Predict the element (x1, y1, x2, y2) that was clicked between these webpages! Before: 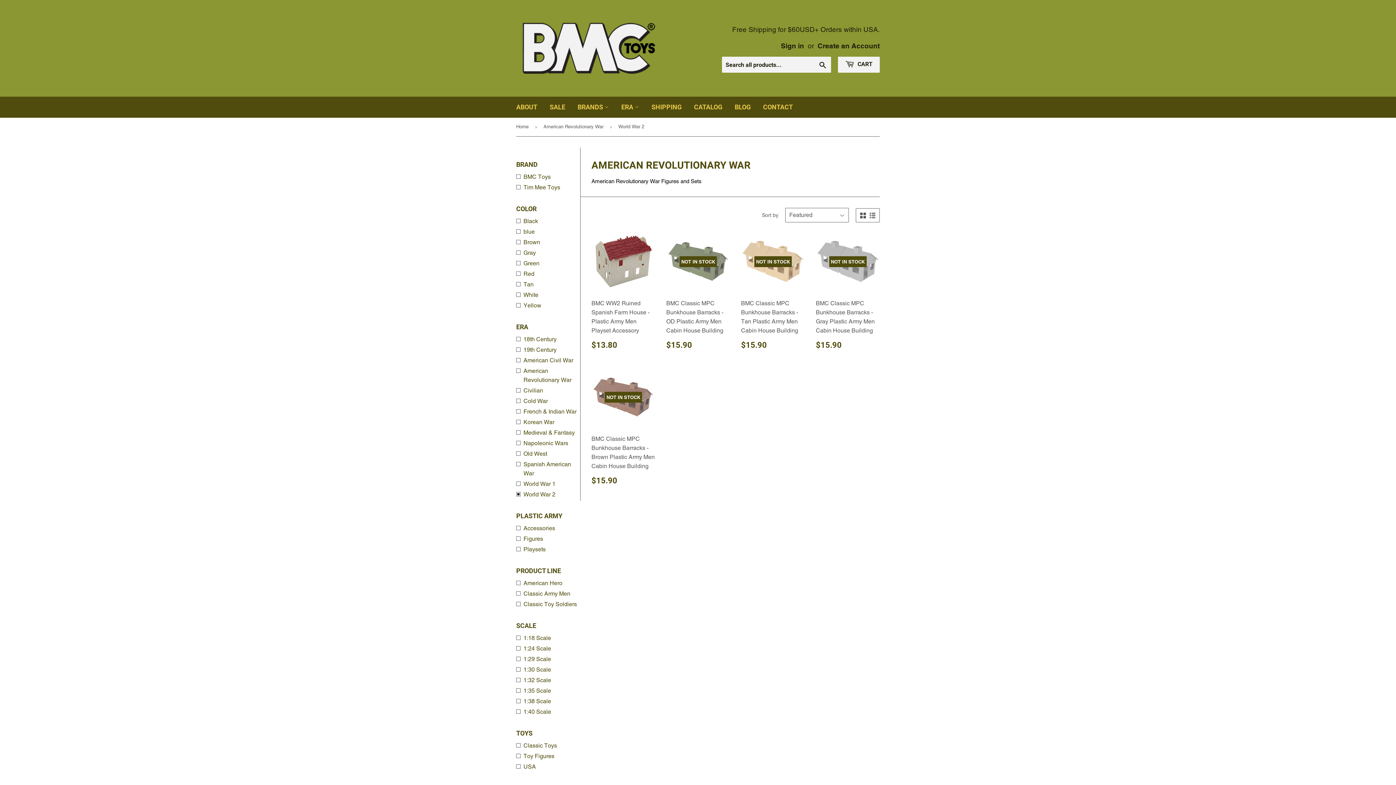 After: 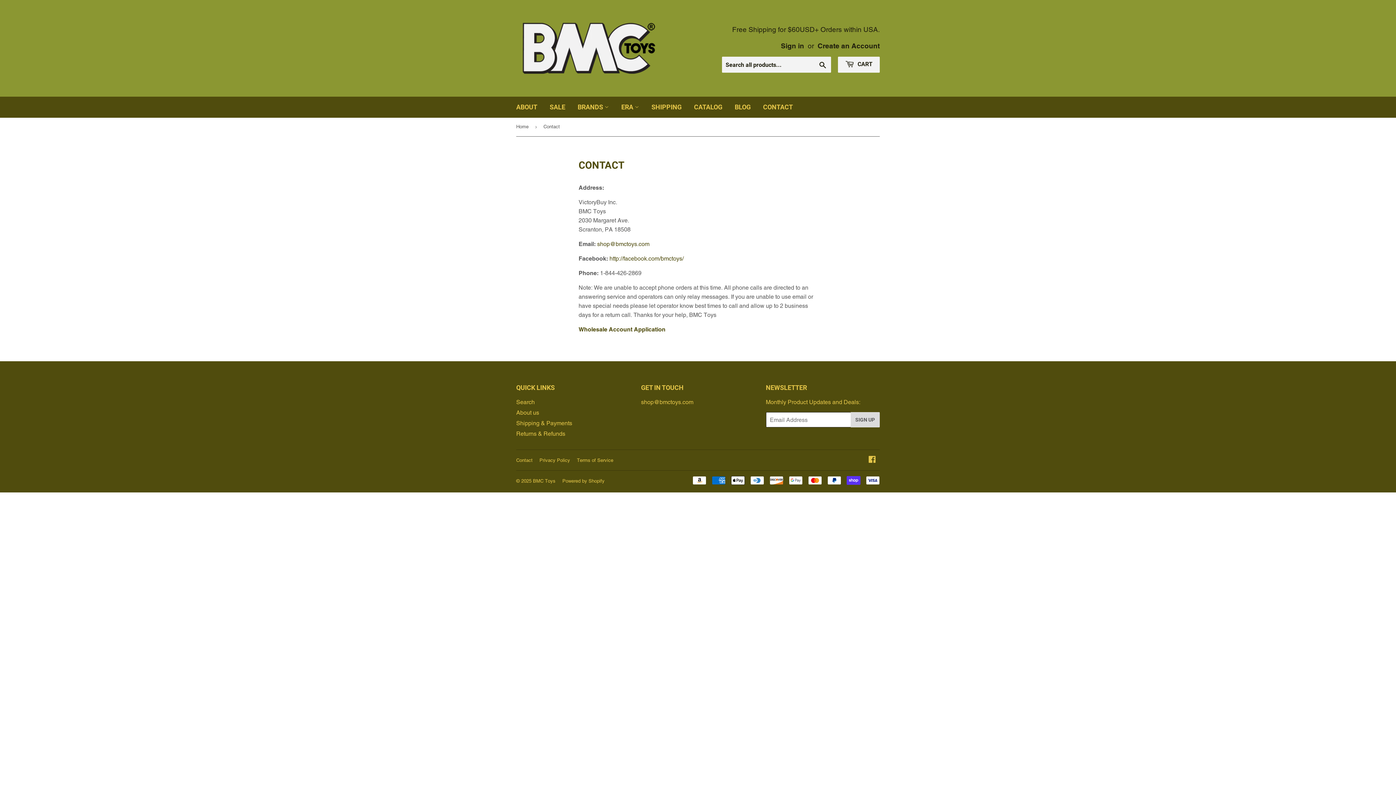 Action: label: CONTACT bbox: (757, 96, 798, 117)